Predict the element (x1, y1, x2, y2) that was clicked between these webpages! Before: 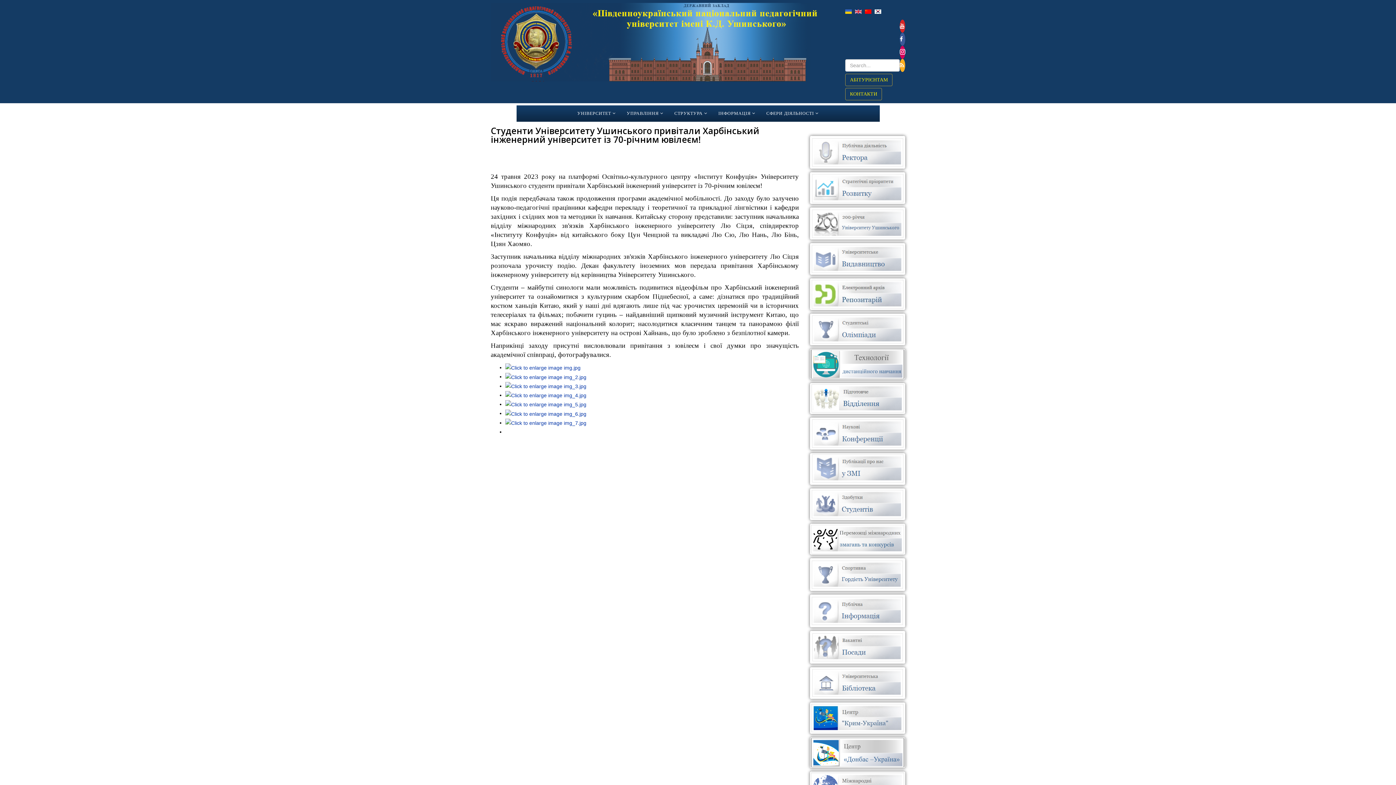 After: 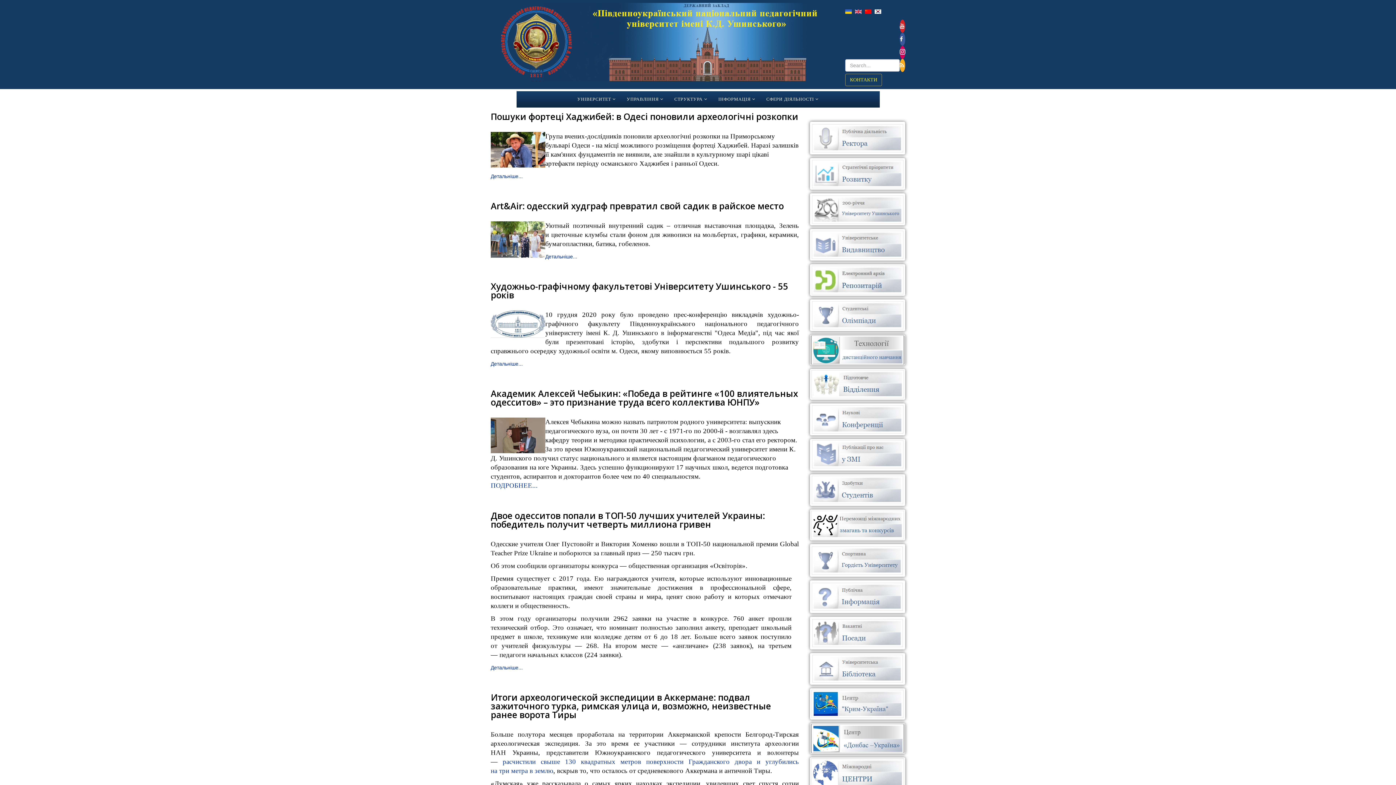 Action: bbox: (810, 465, 905, 471)